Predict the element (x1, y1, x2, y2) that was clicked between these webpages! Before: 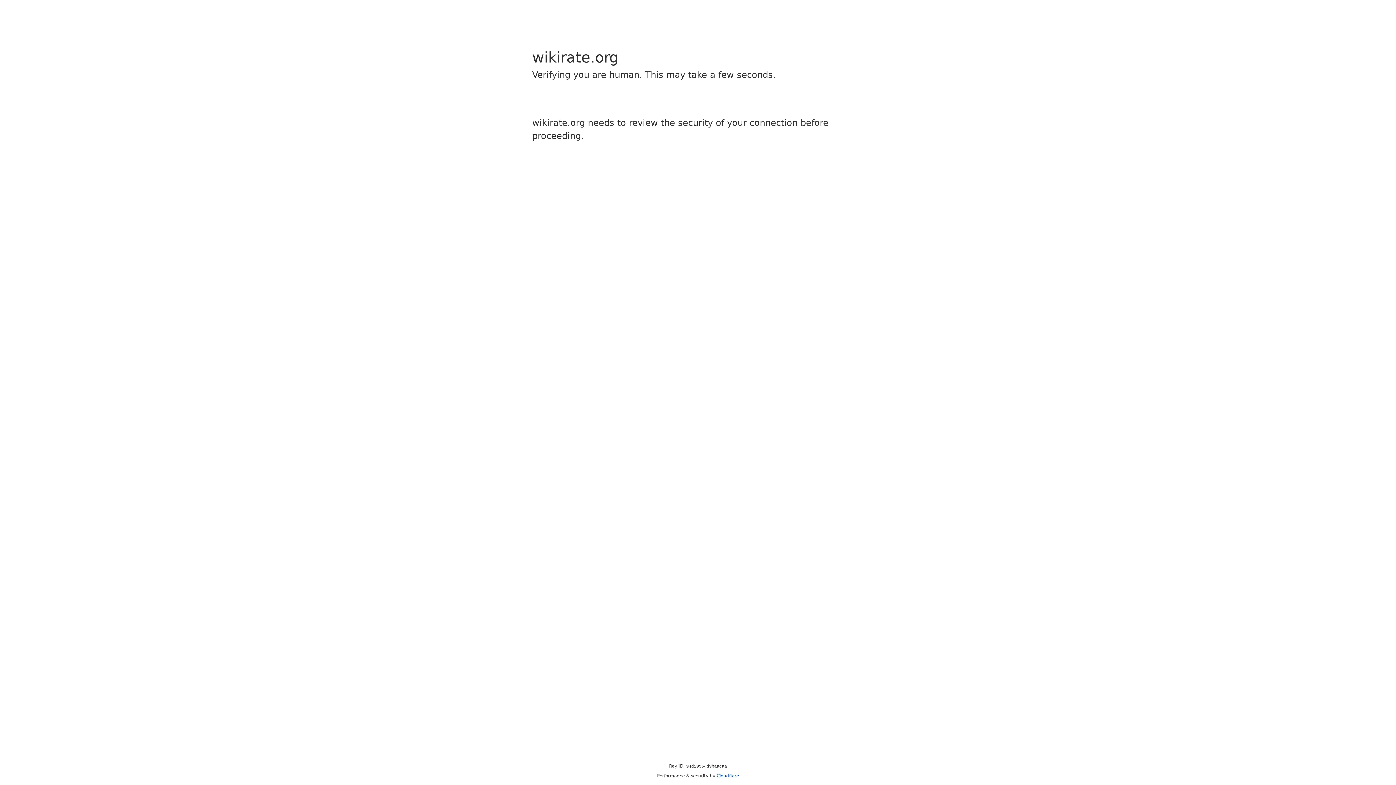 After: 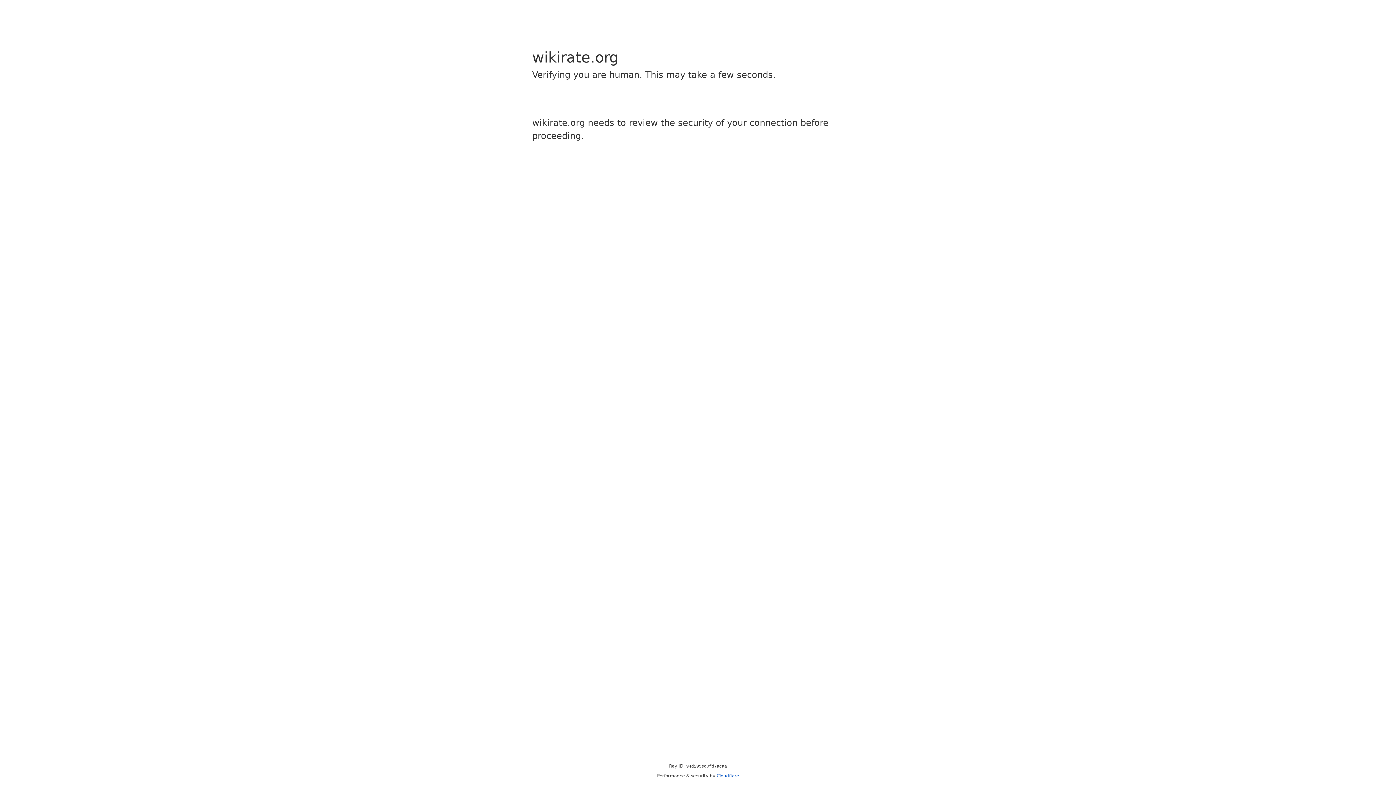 Action: label: Cloudflare bbox: (716, 773, 739, 778)